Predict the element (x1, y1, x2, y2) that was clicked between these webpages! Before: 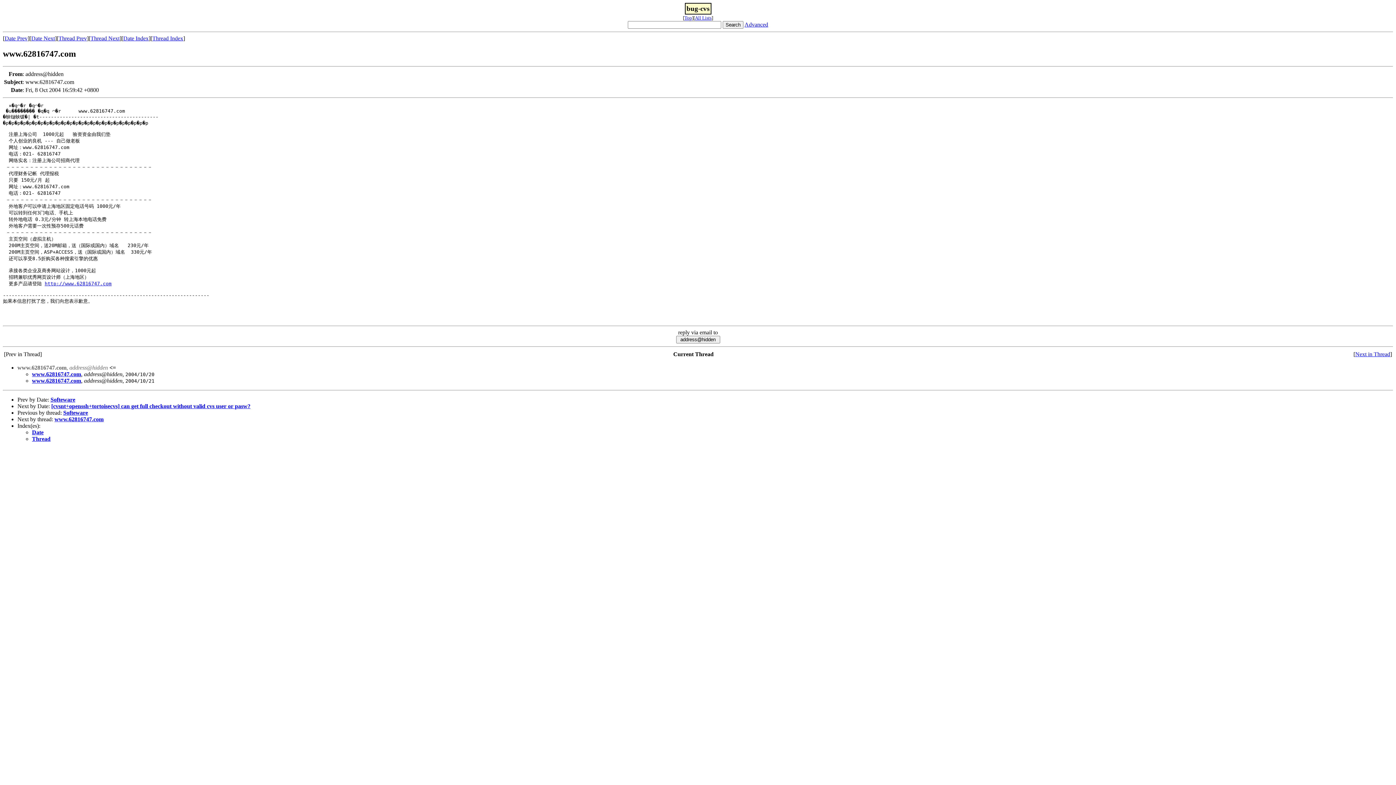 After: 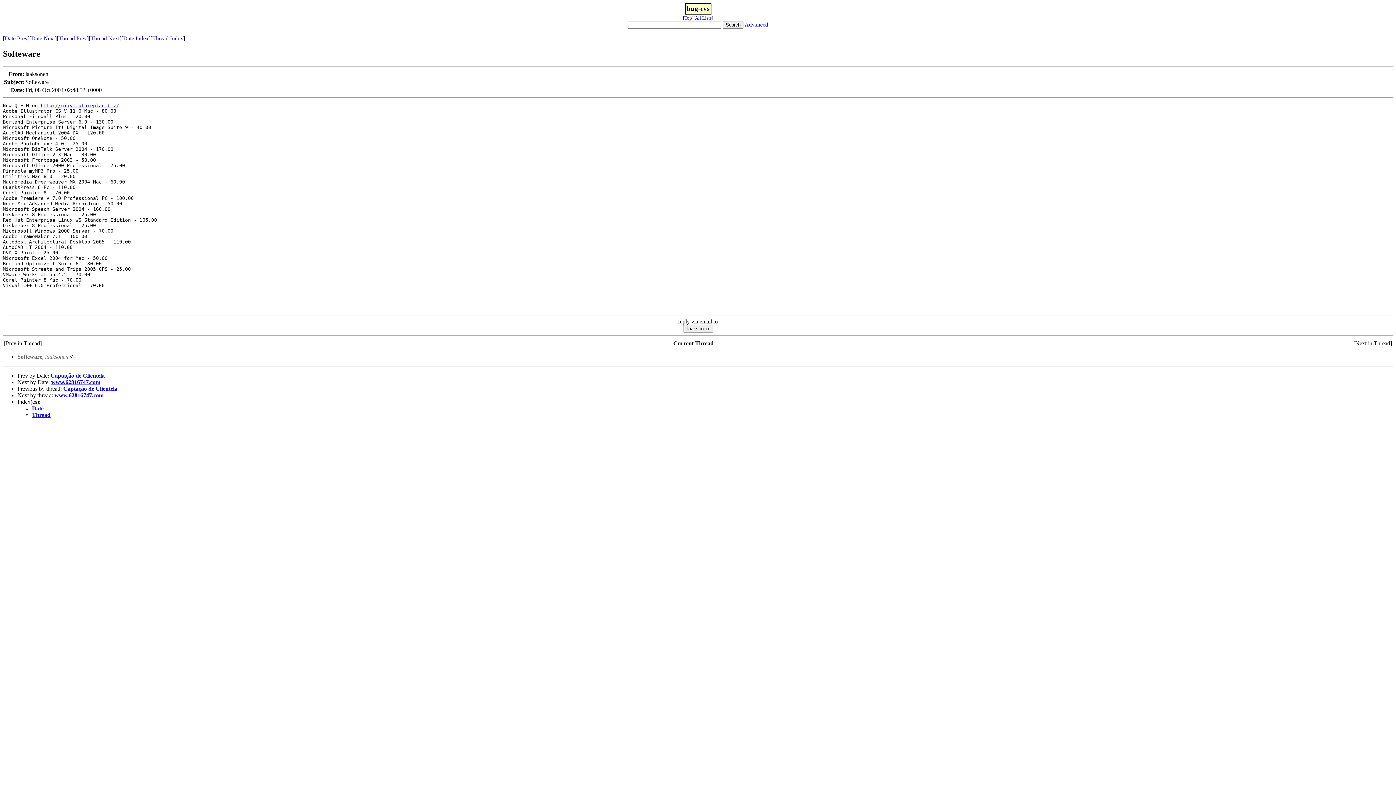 Action: label: Softeware bbox: (50, 396, 75, 402)